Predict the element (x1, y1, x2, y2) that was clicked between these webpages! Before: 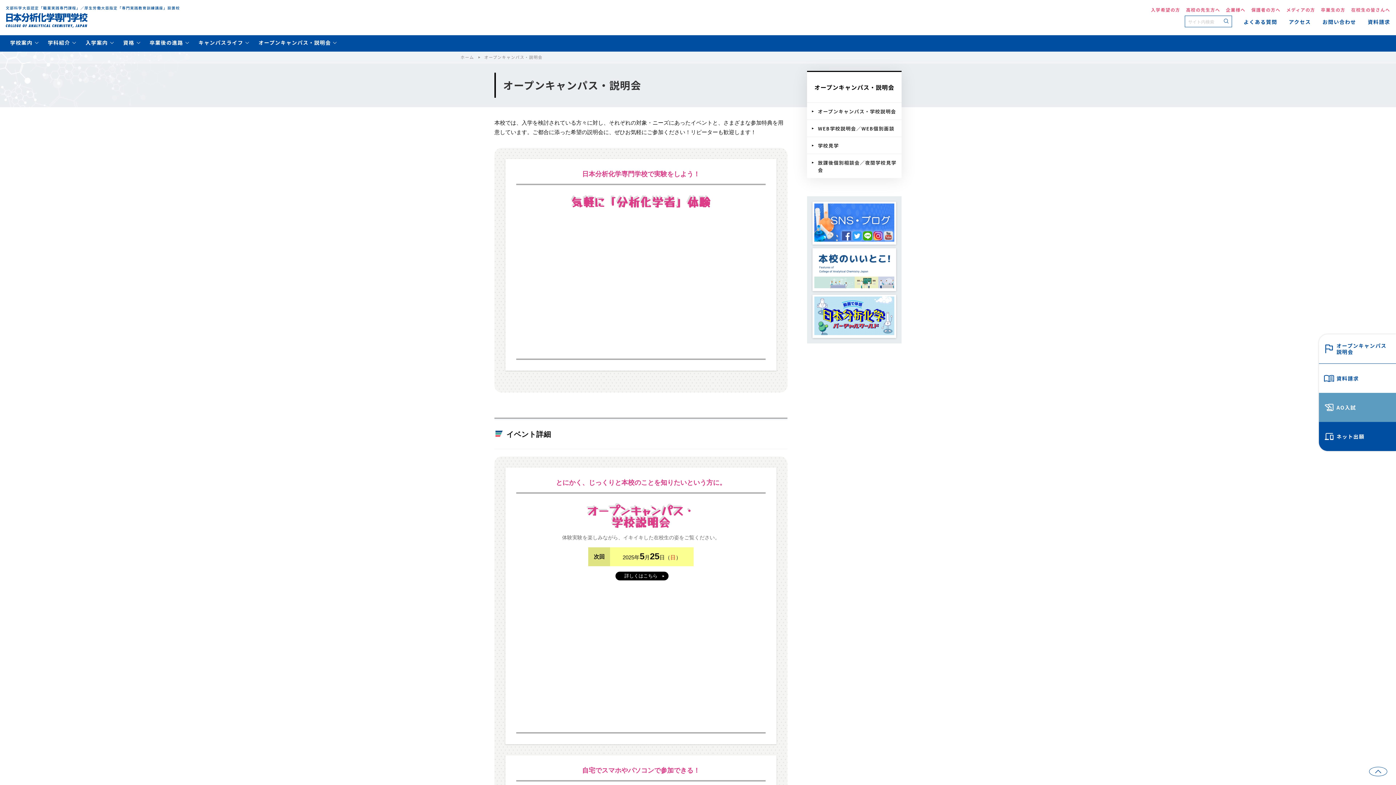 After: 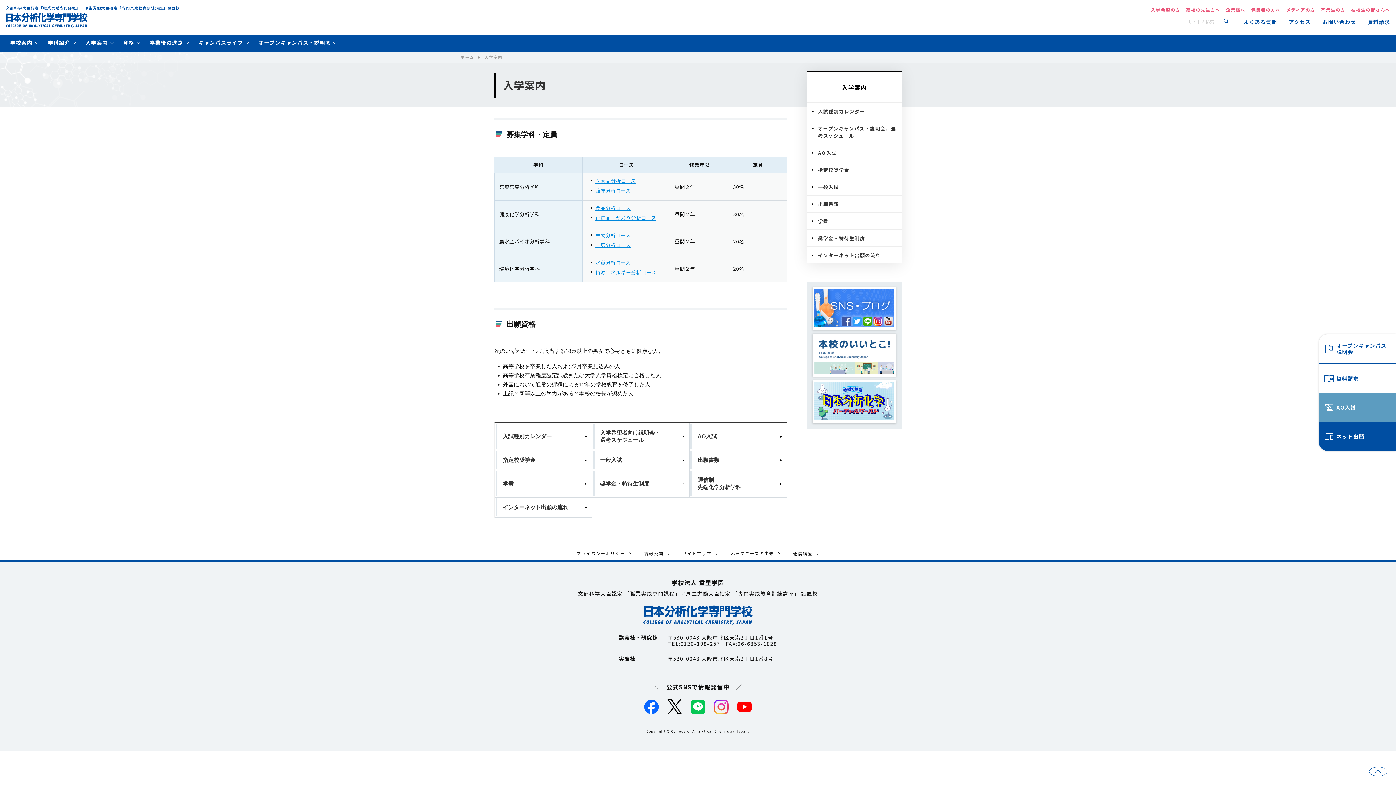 Action: bbox: (81, 35, 118, 50) label: 入学案内